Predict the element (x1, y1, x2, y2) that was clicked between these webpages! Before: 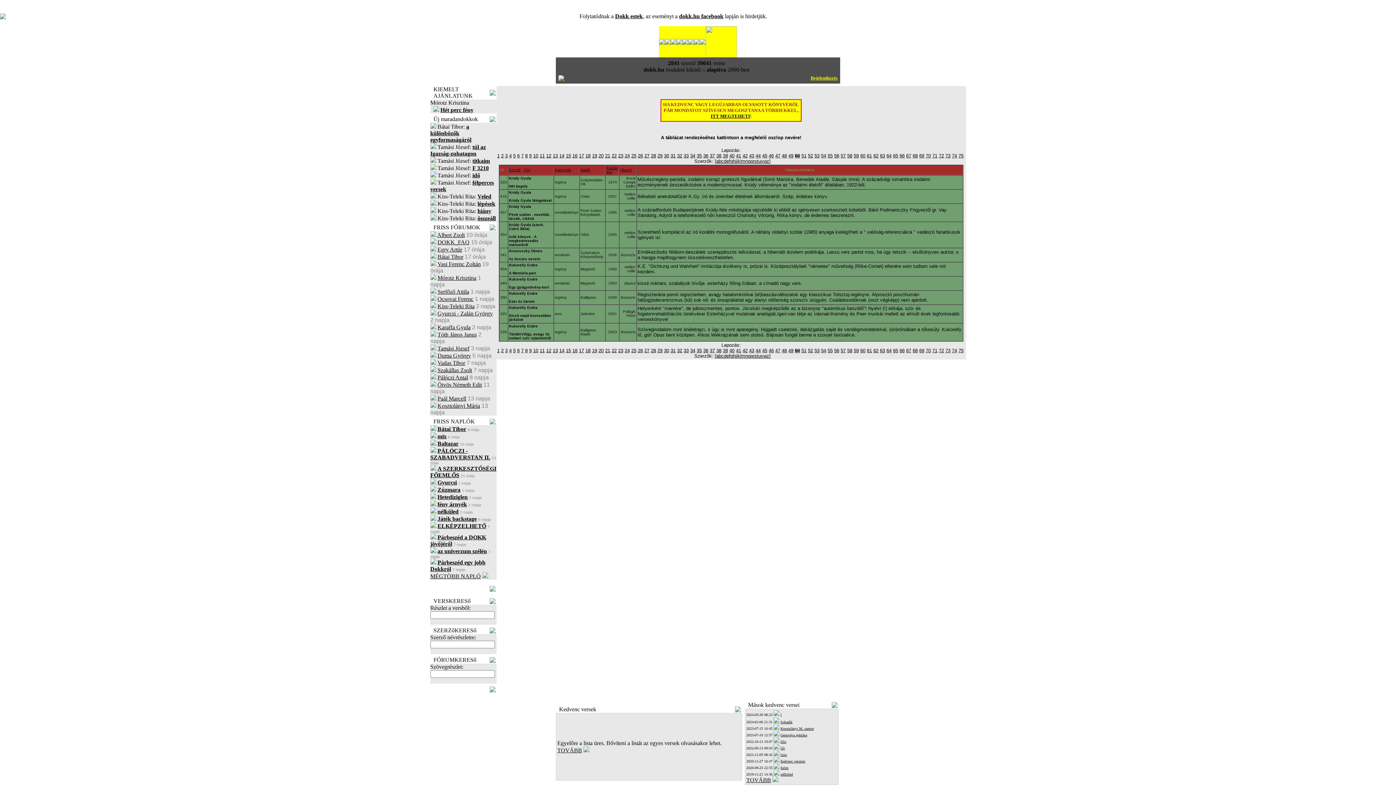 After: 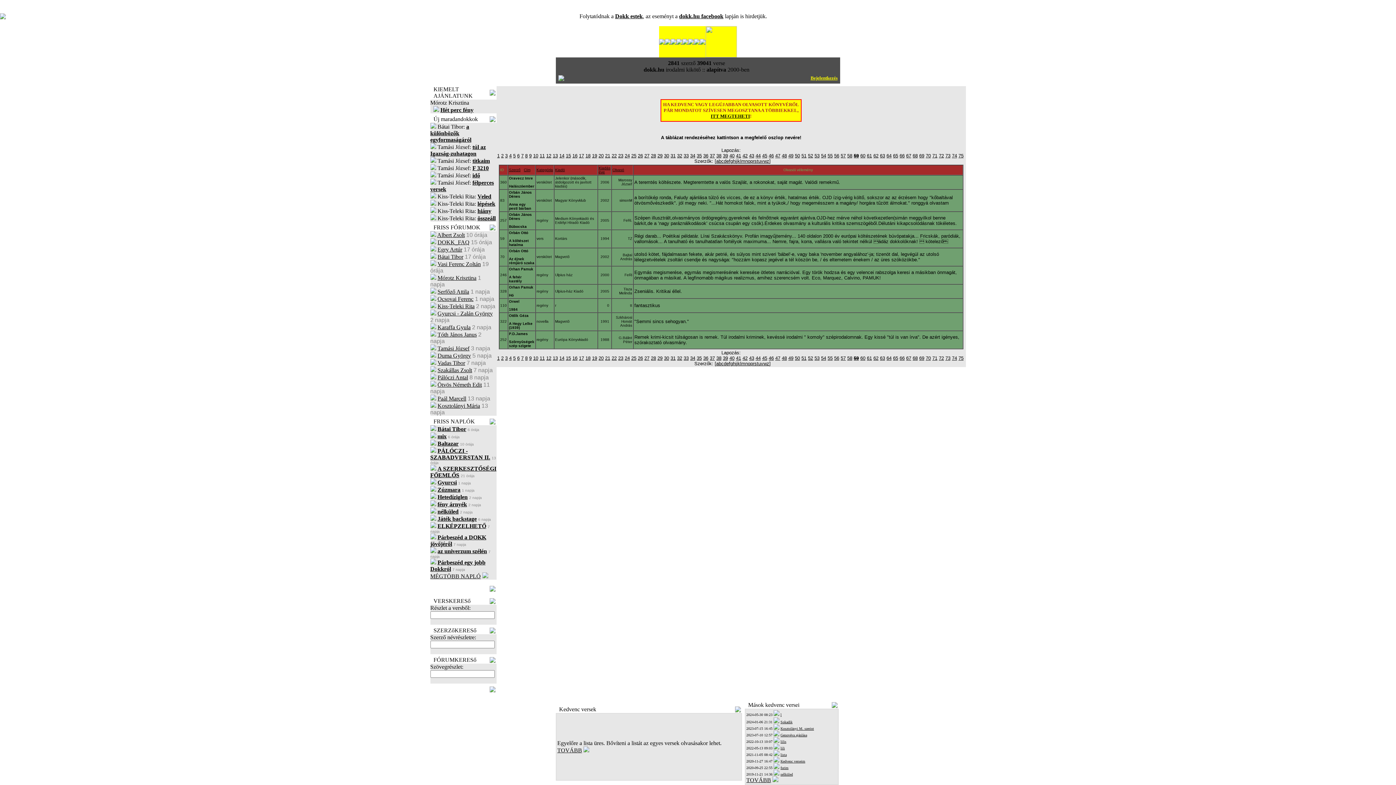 Action: bbox: (854, 153, 859, 158) label: 59